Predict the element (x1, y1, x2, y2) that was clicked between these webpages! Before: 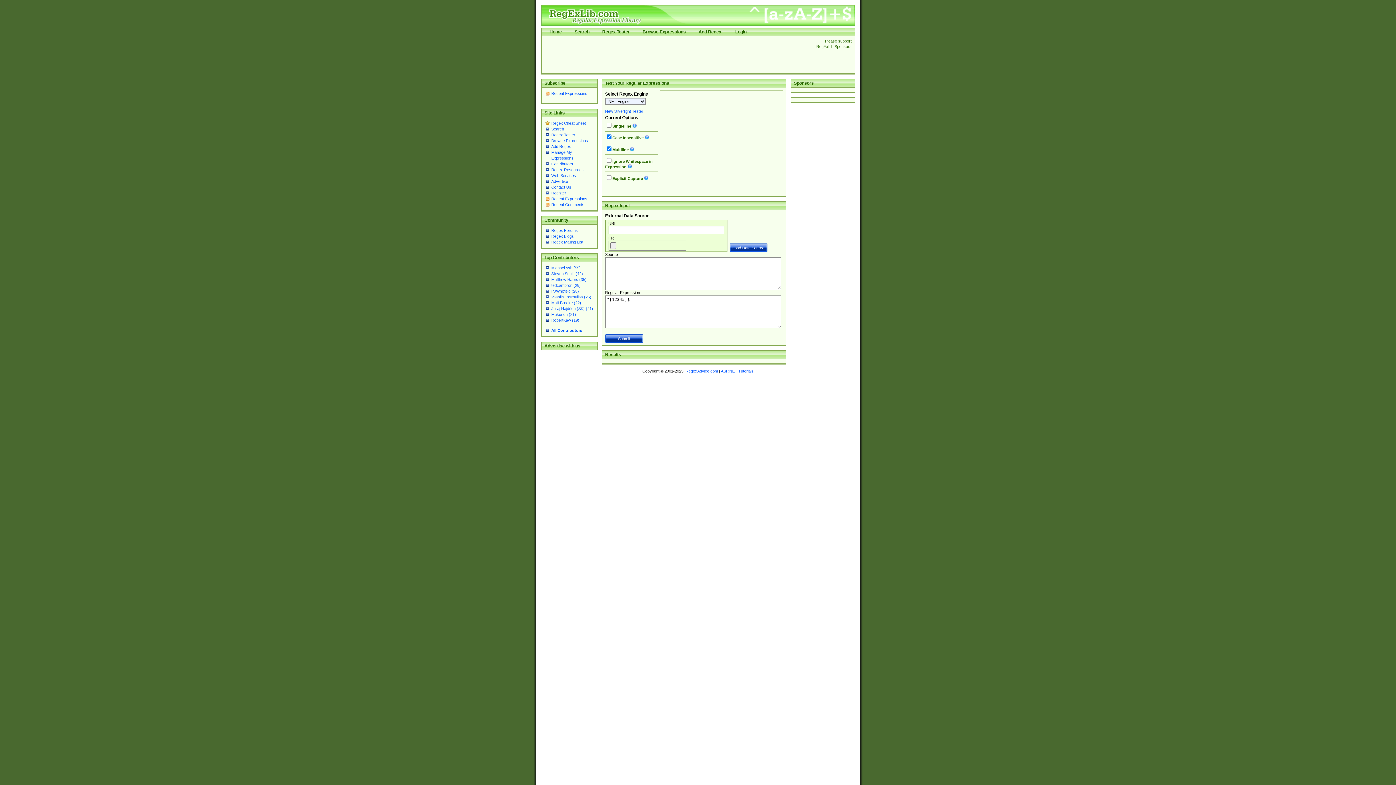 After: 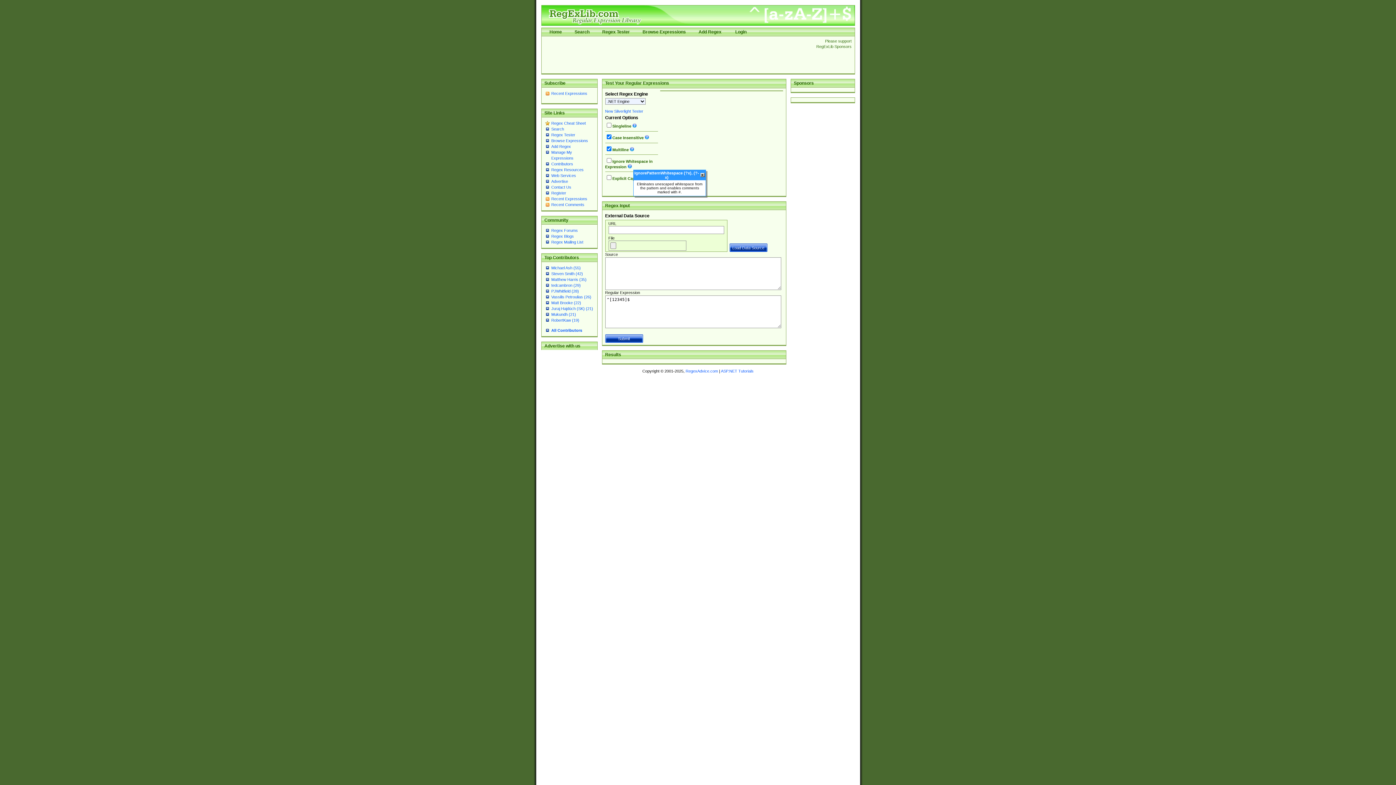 Action: bbox: (627, 164, 631, 169)